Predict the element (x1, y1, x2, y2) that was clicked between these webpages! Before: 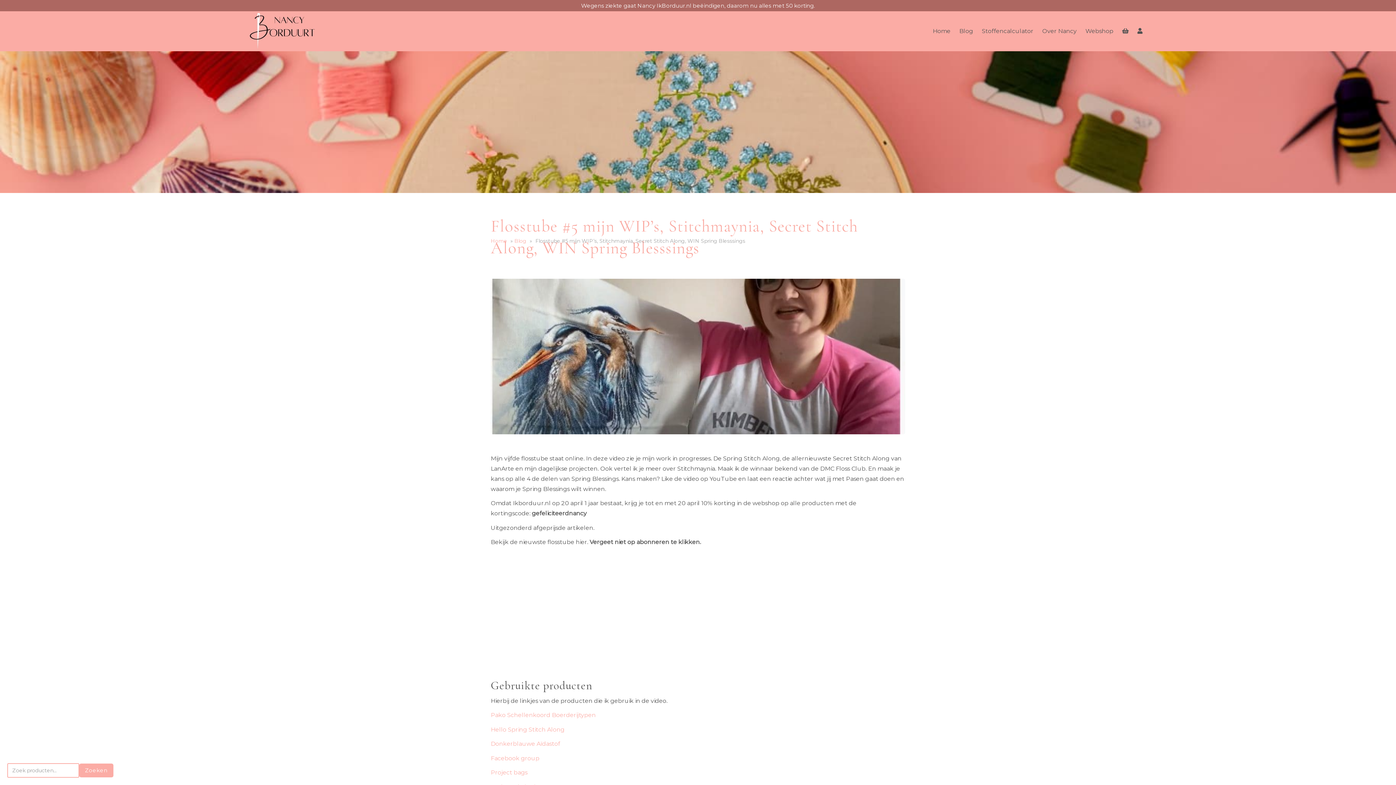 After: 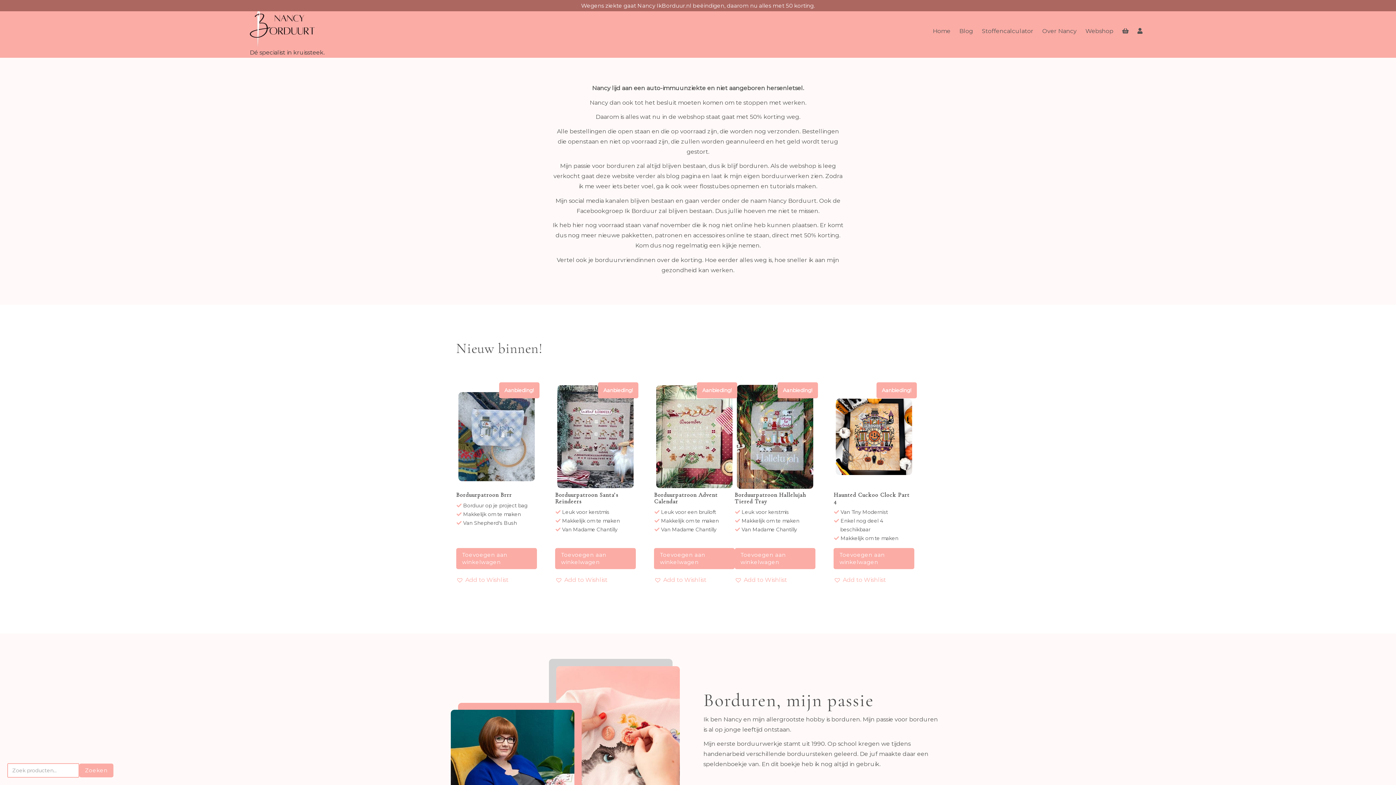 Action: bbox: (249, 27, 315, 34)